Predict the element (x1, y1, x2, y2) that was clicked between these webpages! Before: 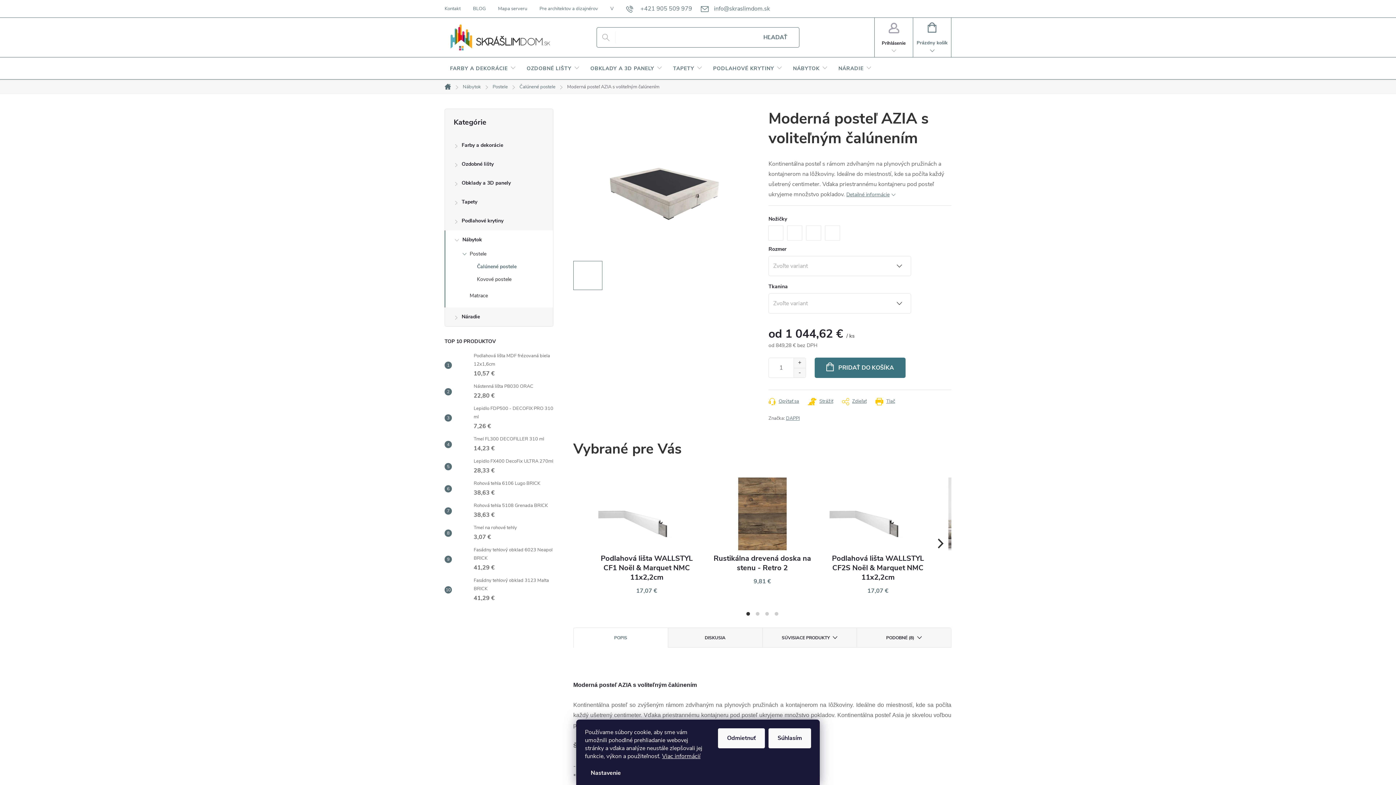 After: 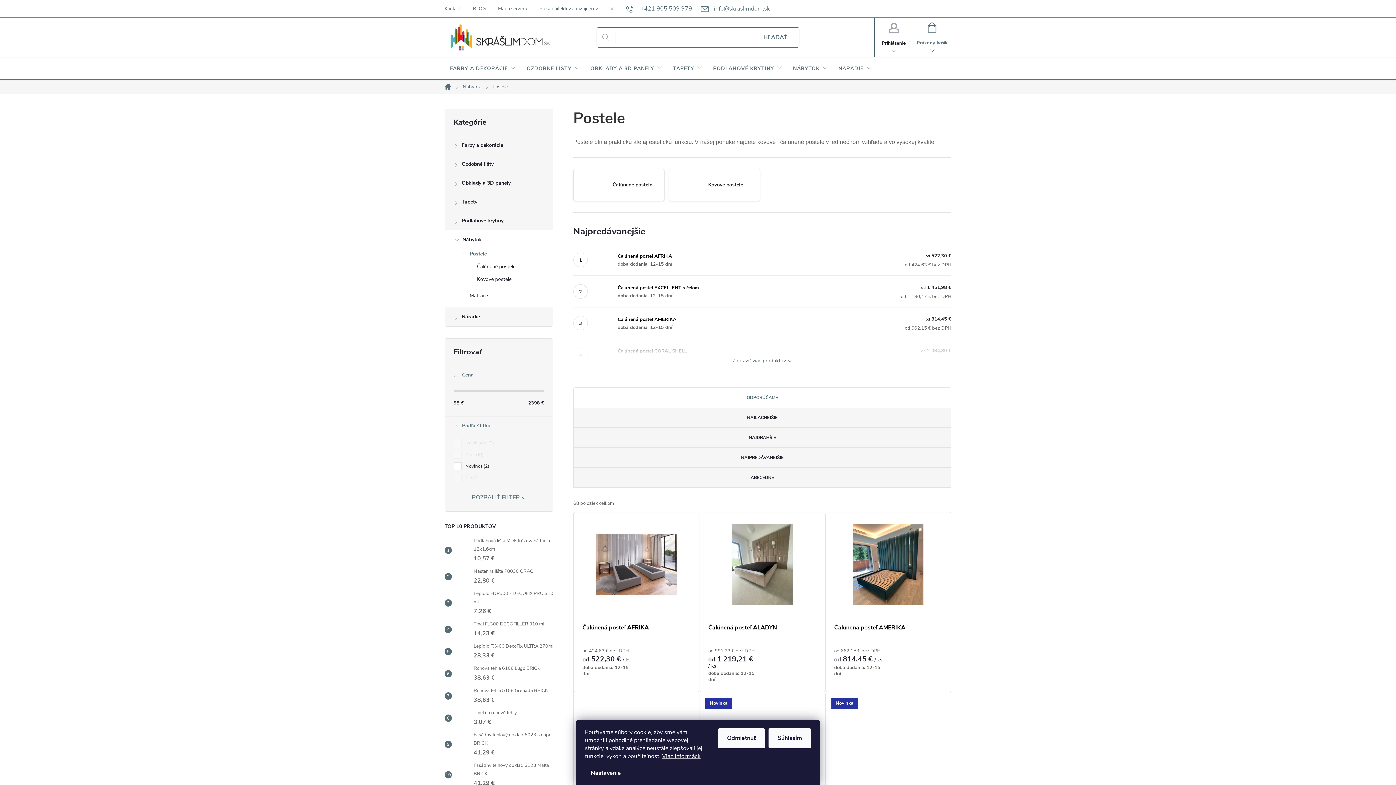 Action: bbox: (445, 249, 553, 262) label: Postele
 